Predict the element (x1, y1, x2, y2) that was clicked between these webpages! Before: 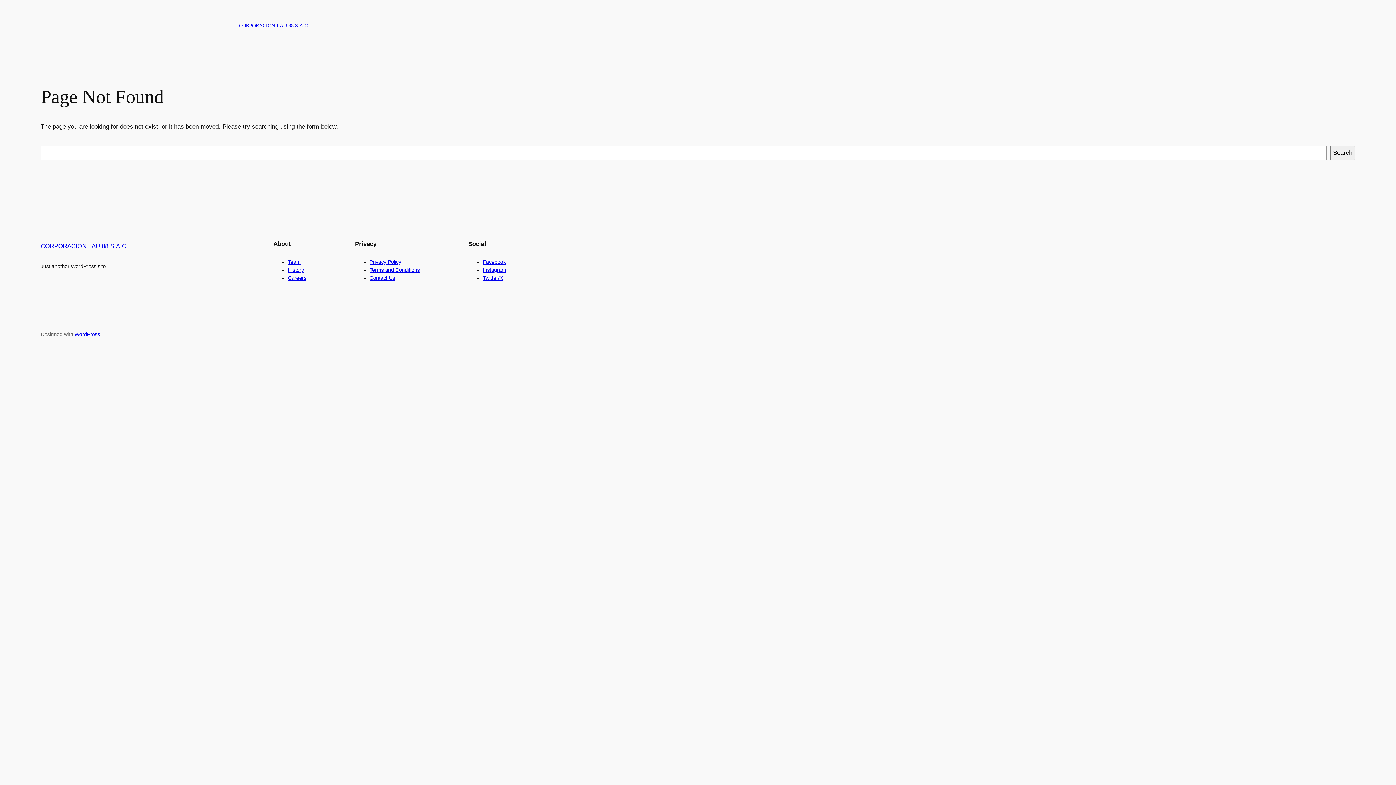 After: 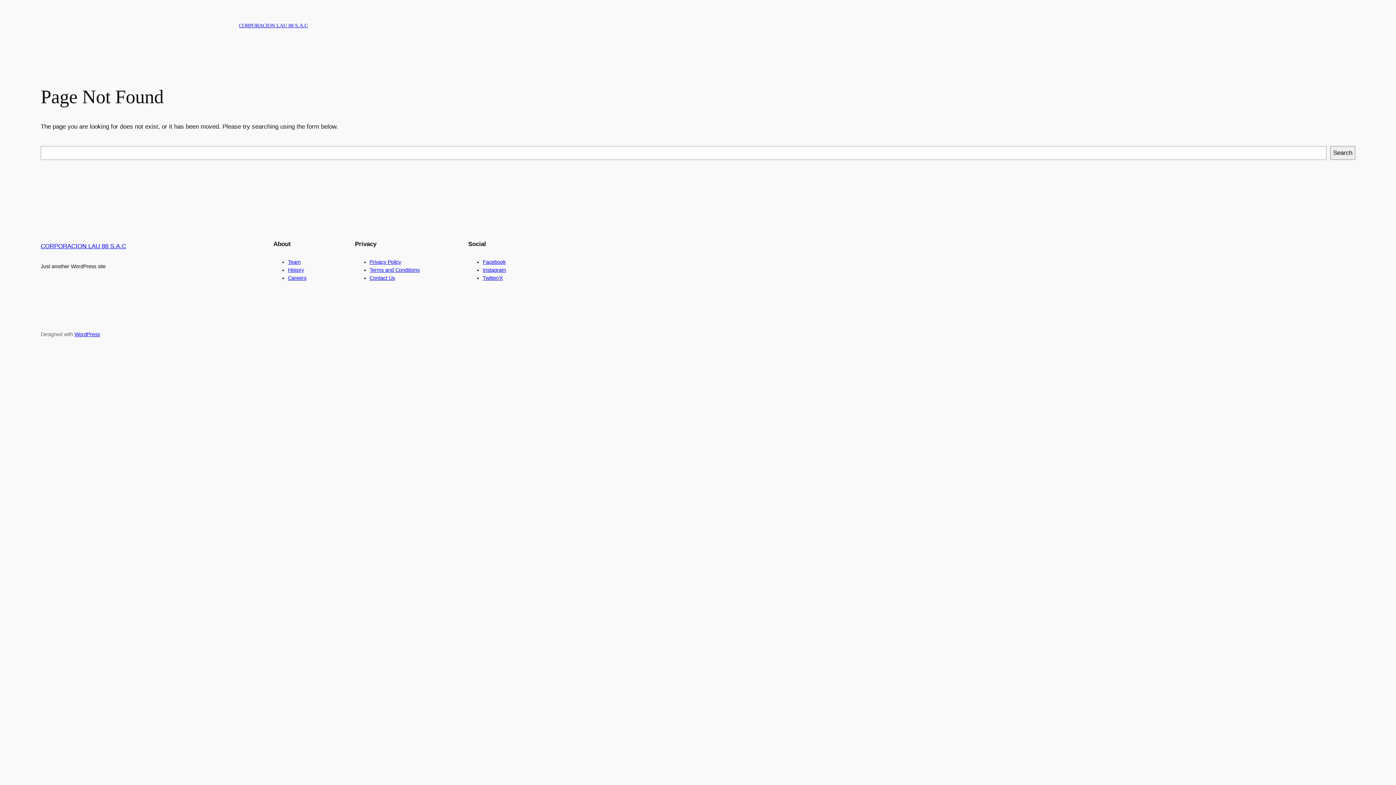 Action: bbox: (369, 259, 401, 265) label: Privacy Policy